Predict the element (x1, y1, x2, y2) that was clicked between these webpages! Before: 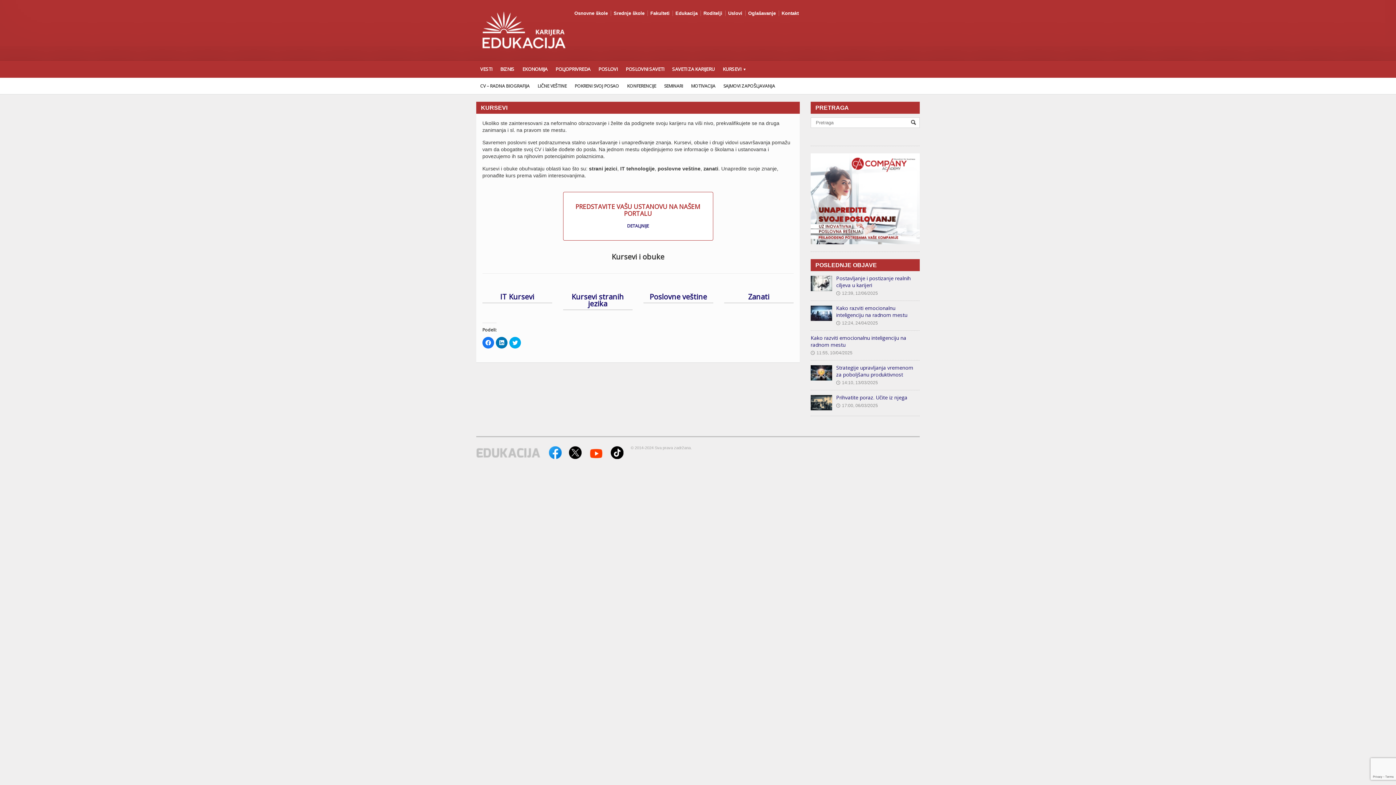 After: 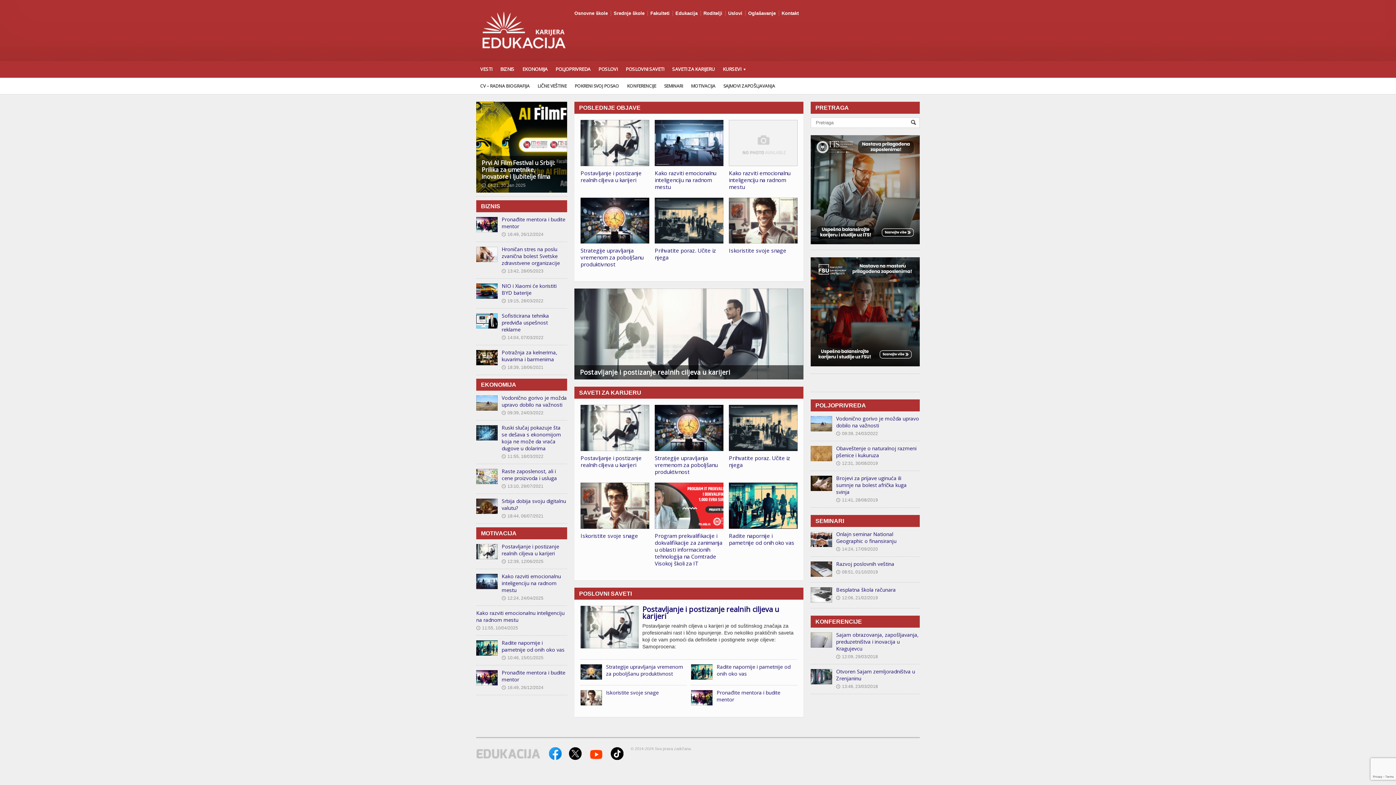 Action: bbox: (476, 444, 541, 460)